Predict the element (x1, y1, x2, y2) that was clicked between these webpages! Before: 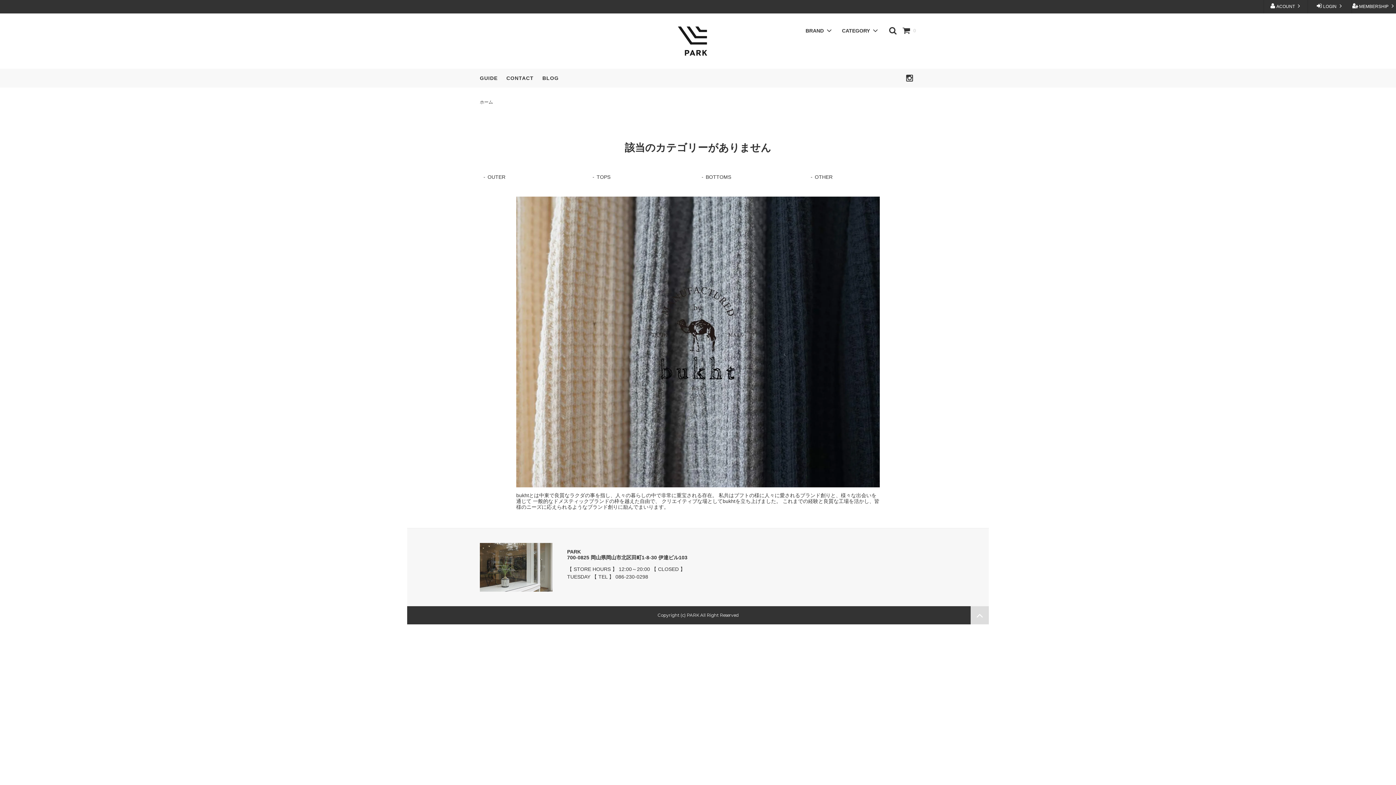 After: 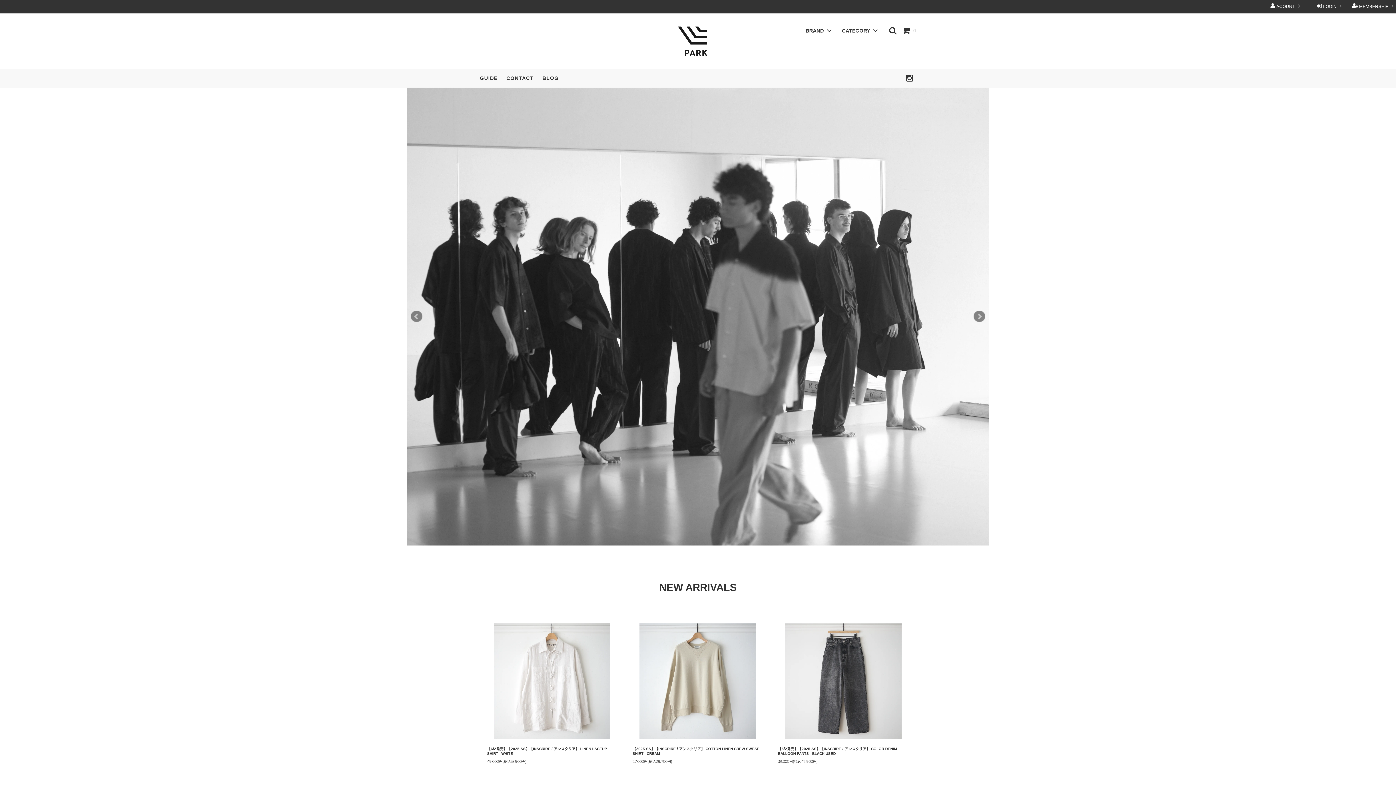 Action: bbox: (480, 26, 707, 55)